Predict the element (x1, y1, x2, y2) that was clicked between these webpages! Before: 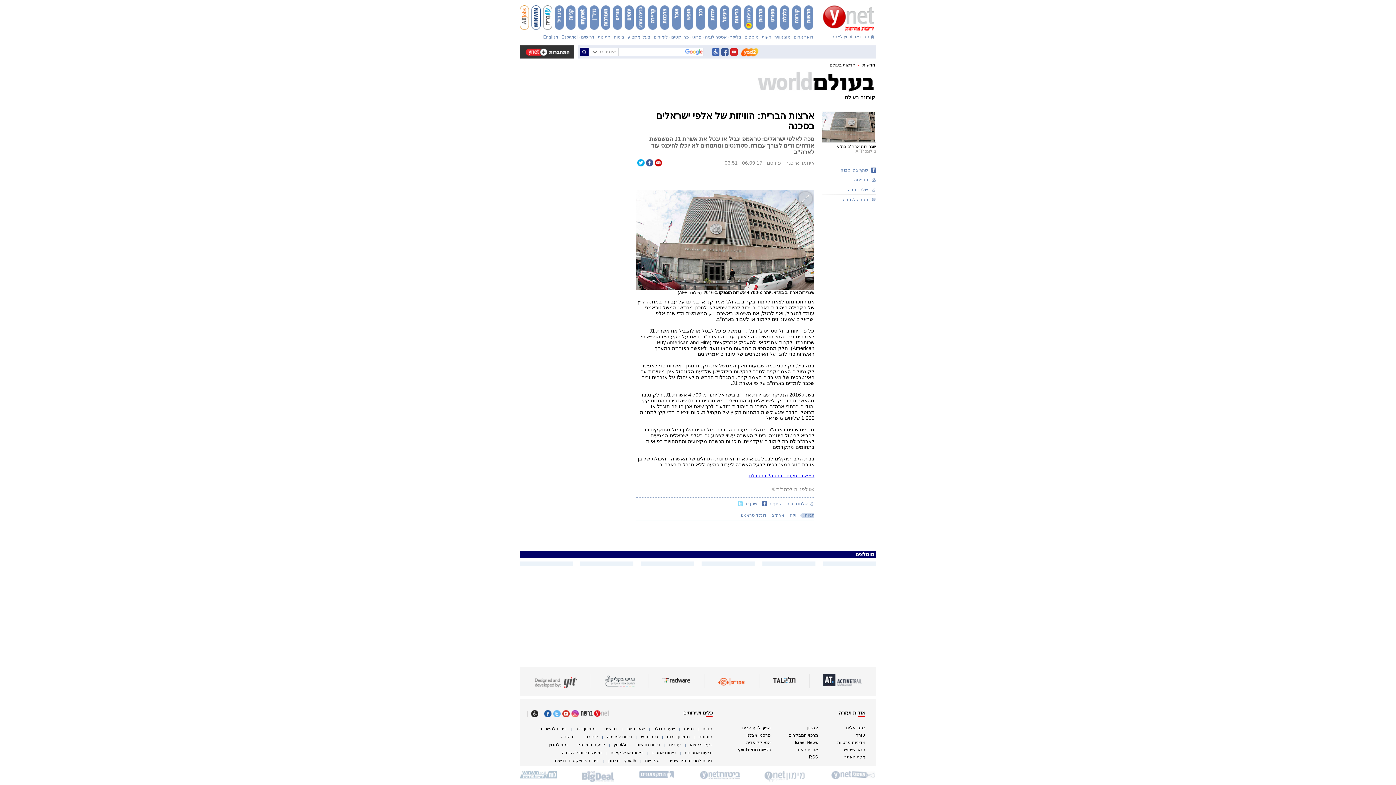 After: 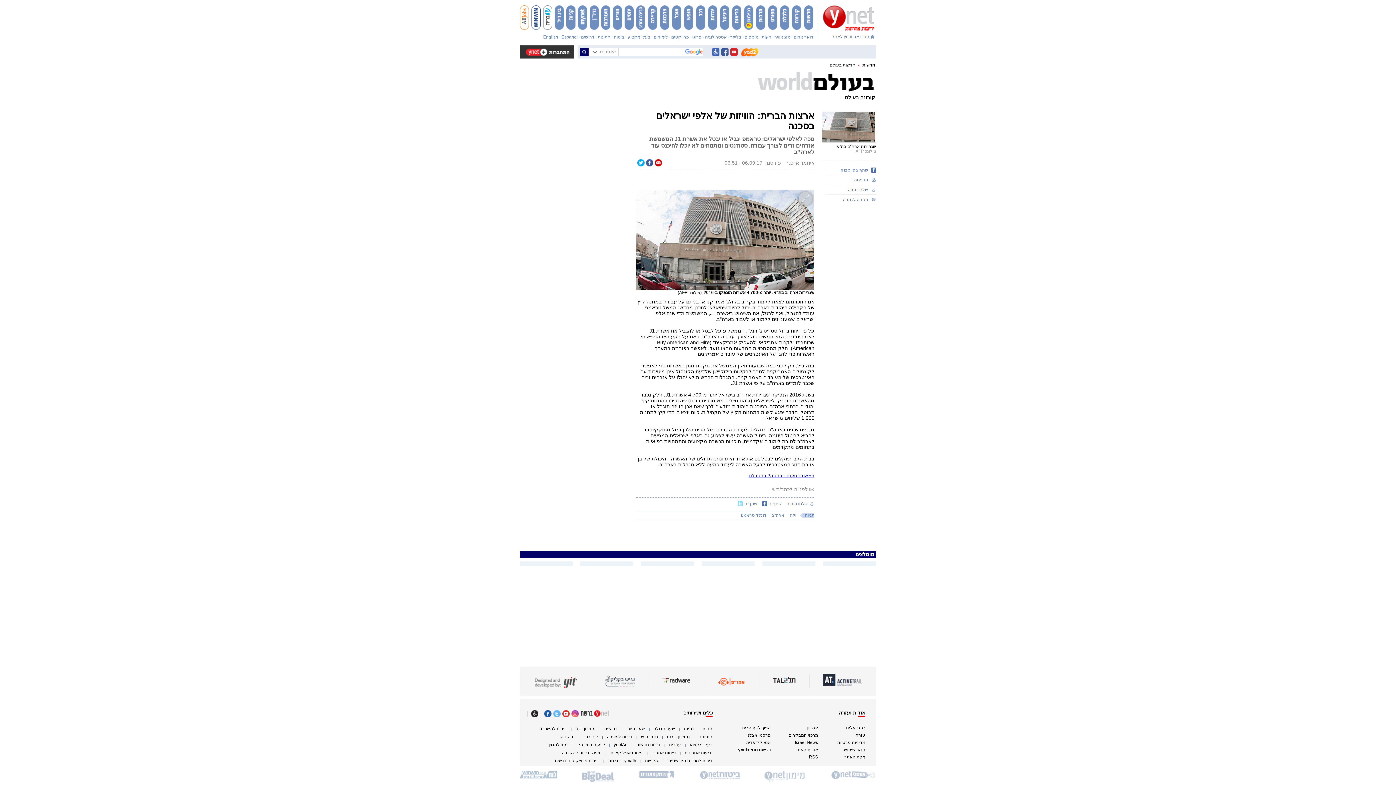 Action: bbox: (553, 710, 560, 717)